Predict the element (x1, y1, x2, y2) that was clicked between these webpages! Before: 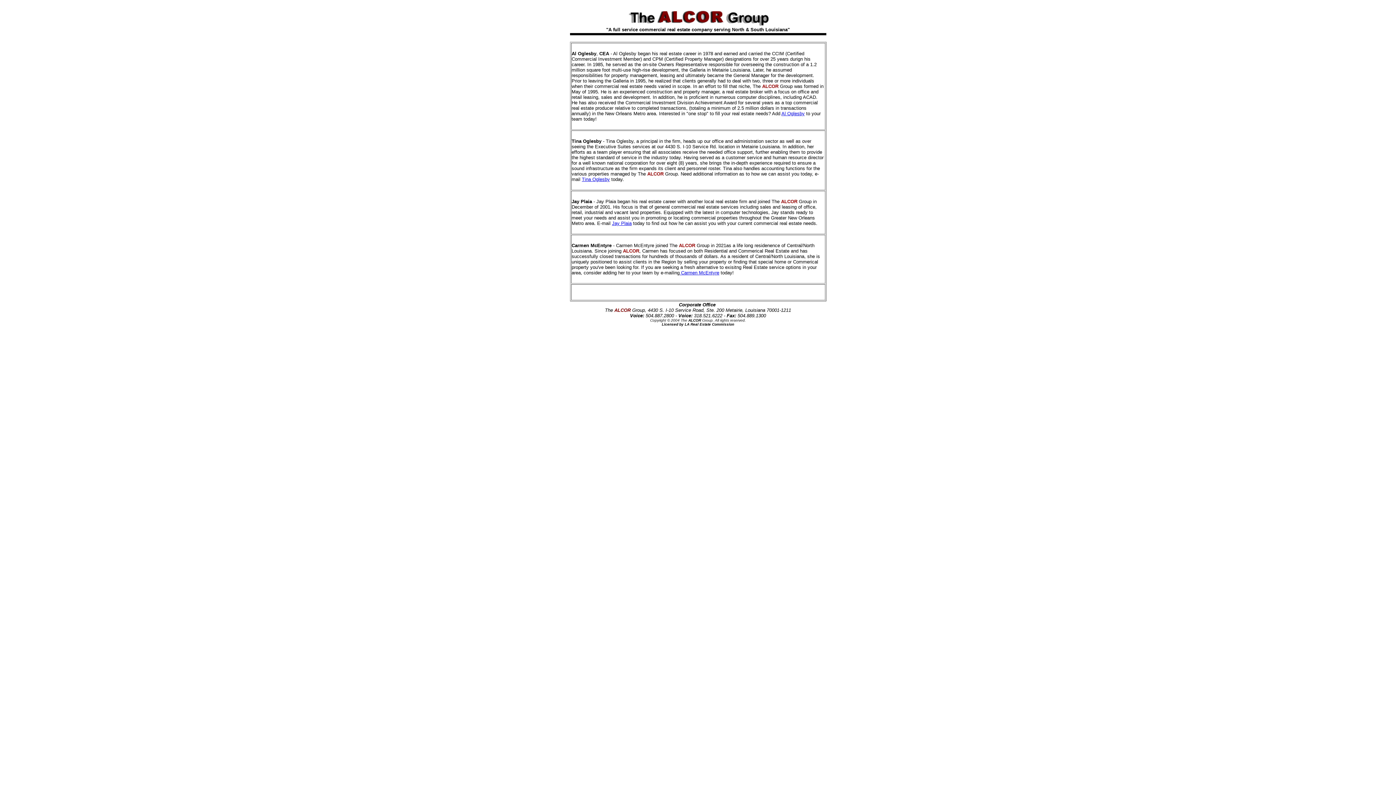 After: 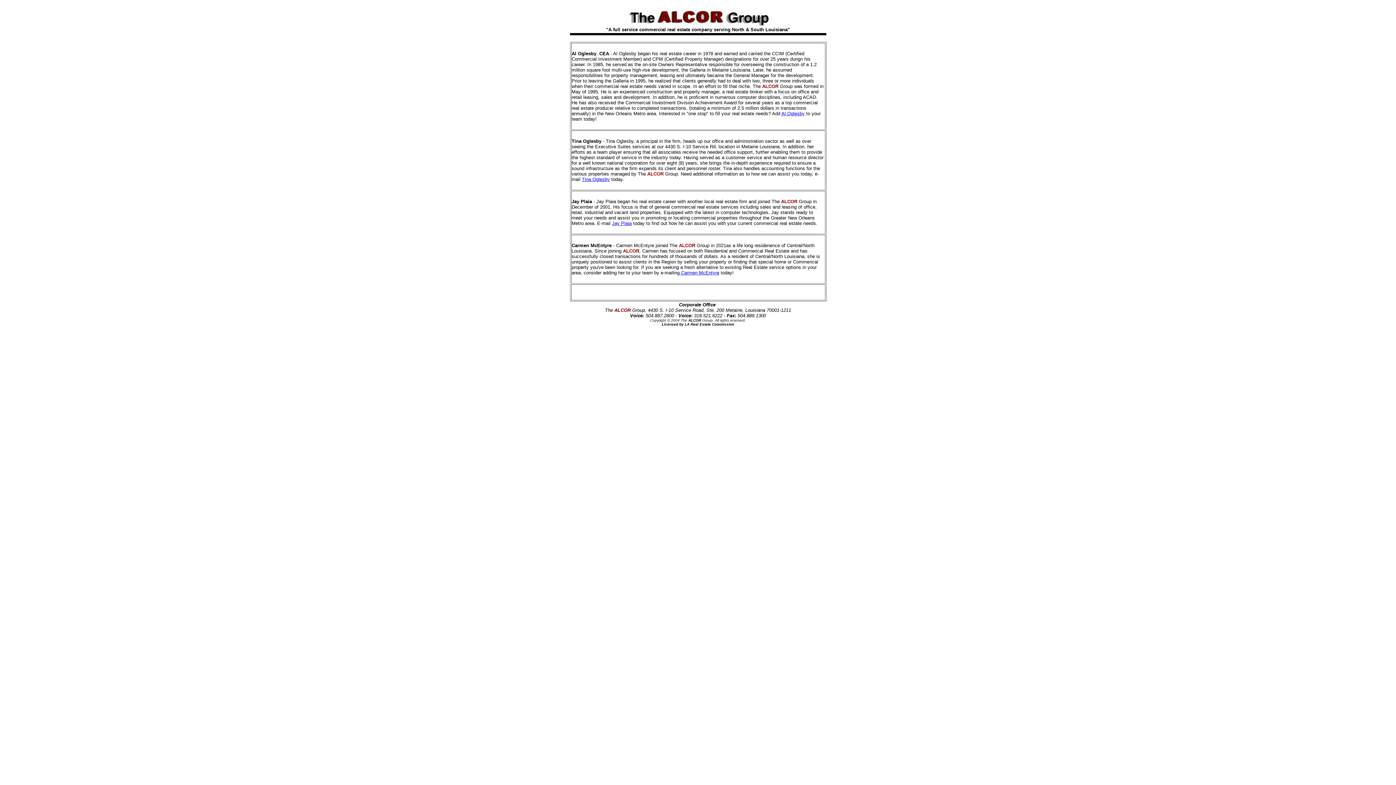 Action: label: Jay Plaia bbox: (612, 220, 631, 226)